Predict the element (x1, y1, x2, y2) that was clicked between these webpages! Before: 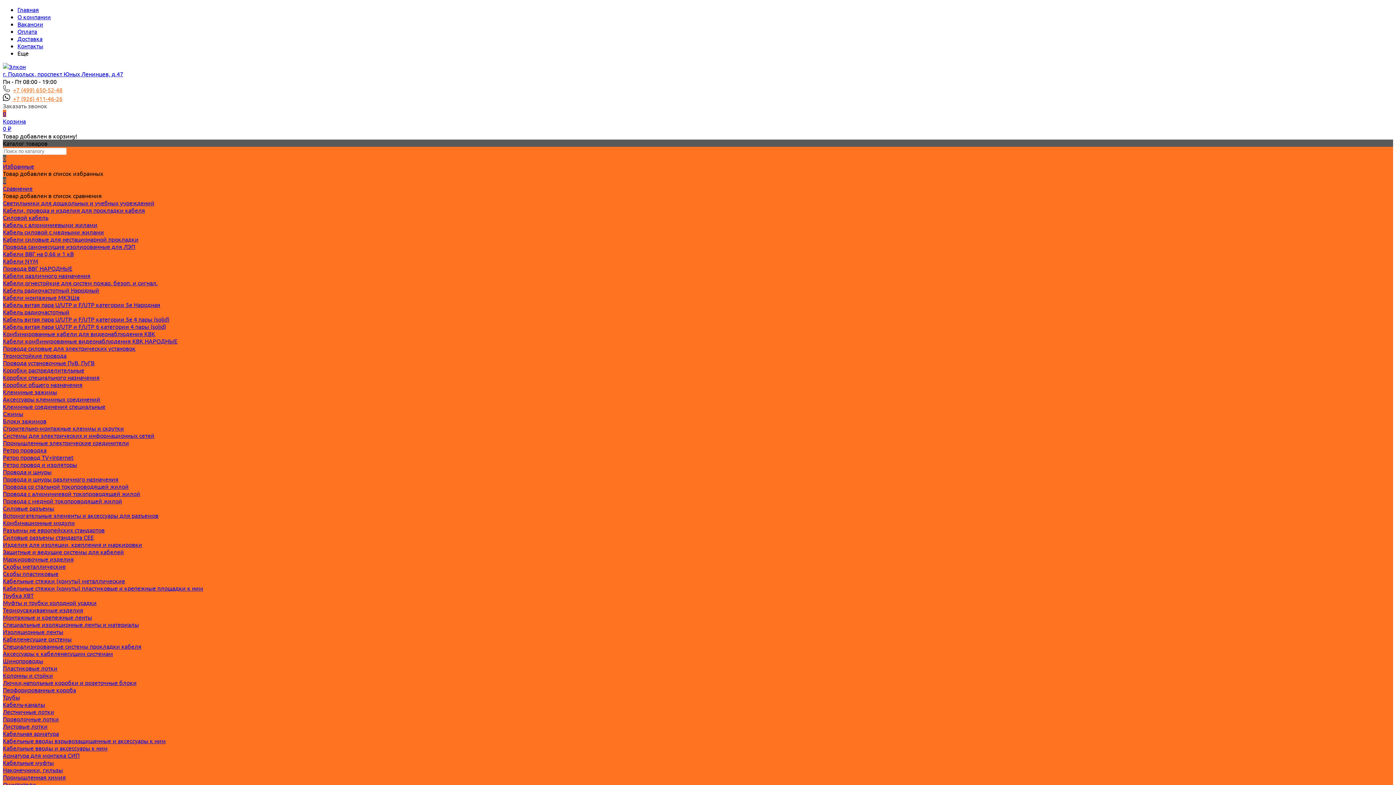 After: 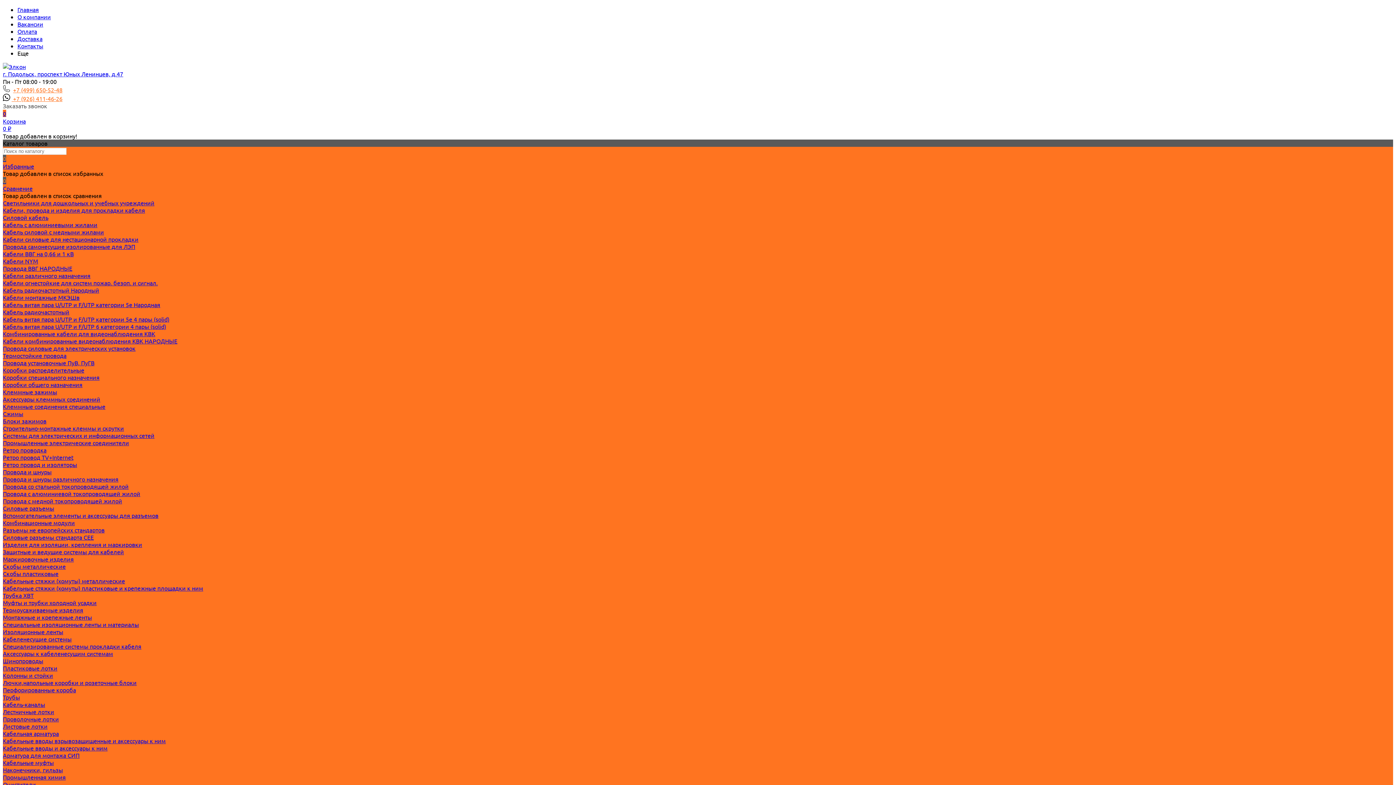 Action: bbox: (2, 752, 79, 759) label: Арматура для монтажа СИП